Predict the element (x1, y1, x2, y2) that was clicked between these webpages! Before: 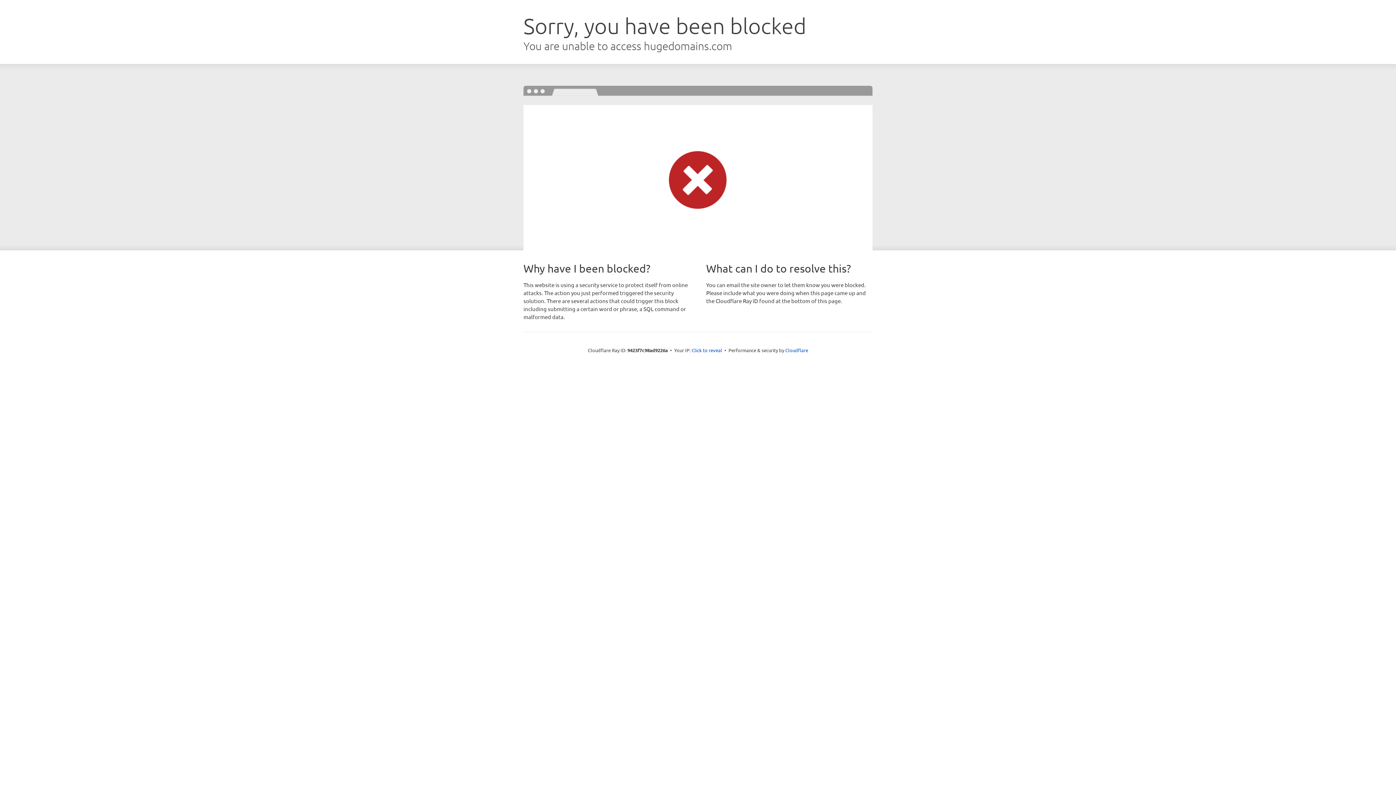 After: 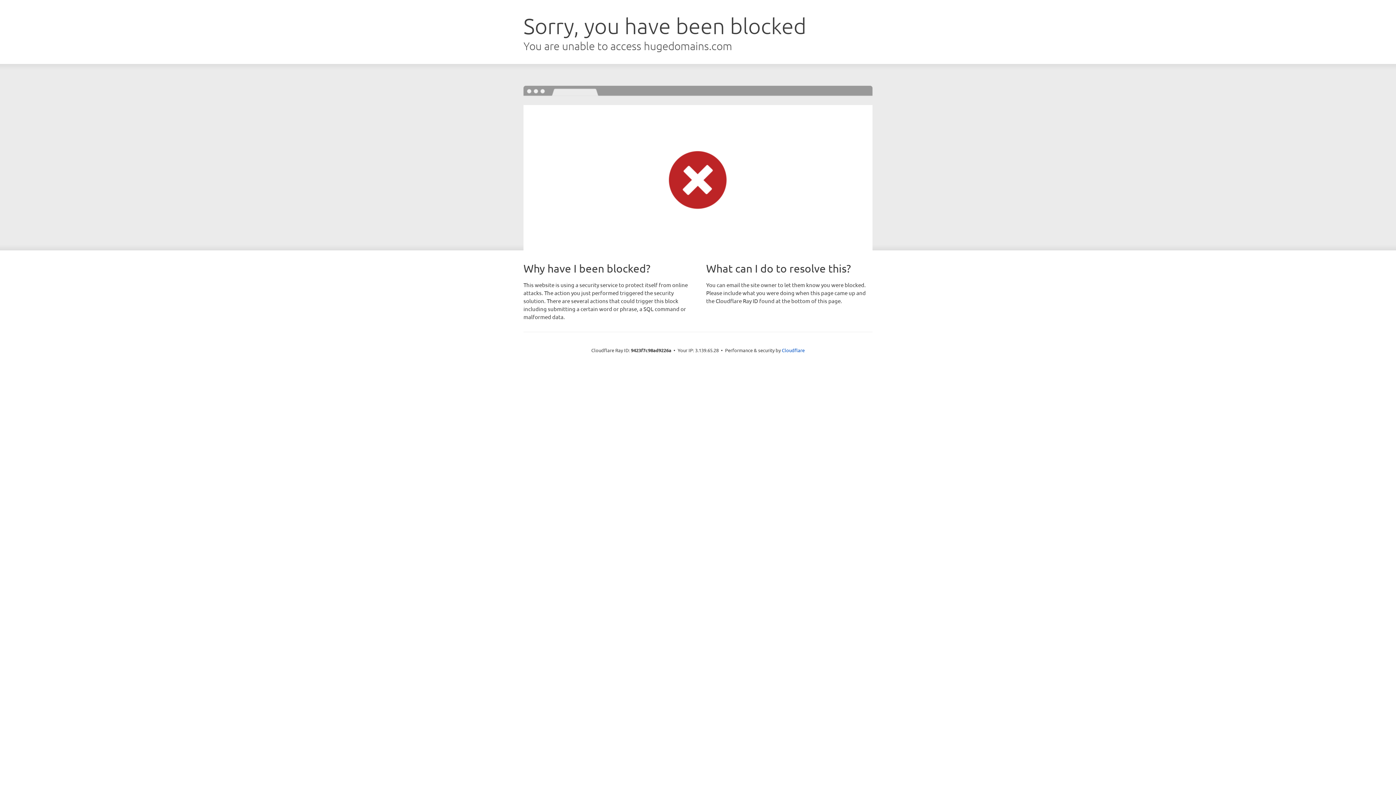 Action: label: Click to reveal bbox: (691, 346, 722, 353)